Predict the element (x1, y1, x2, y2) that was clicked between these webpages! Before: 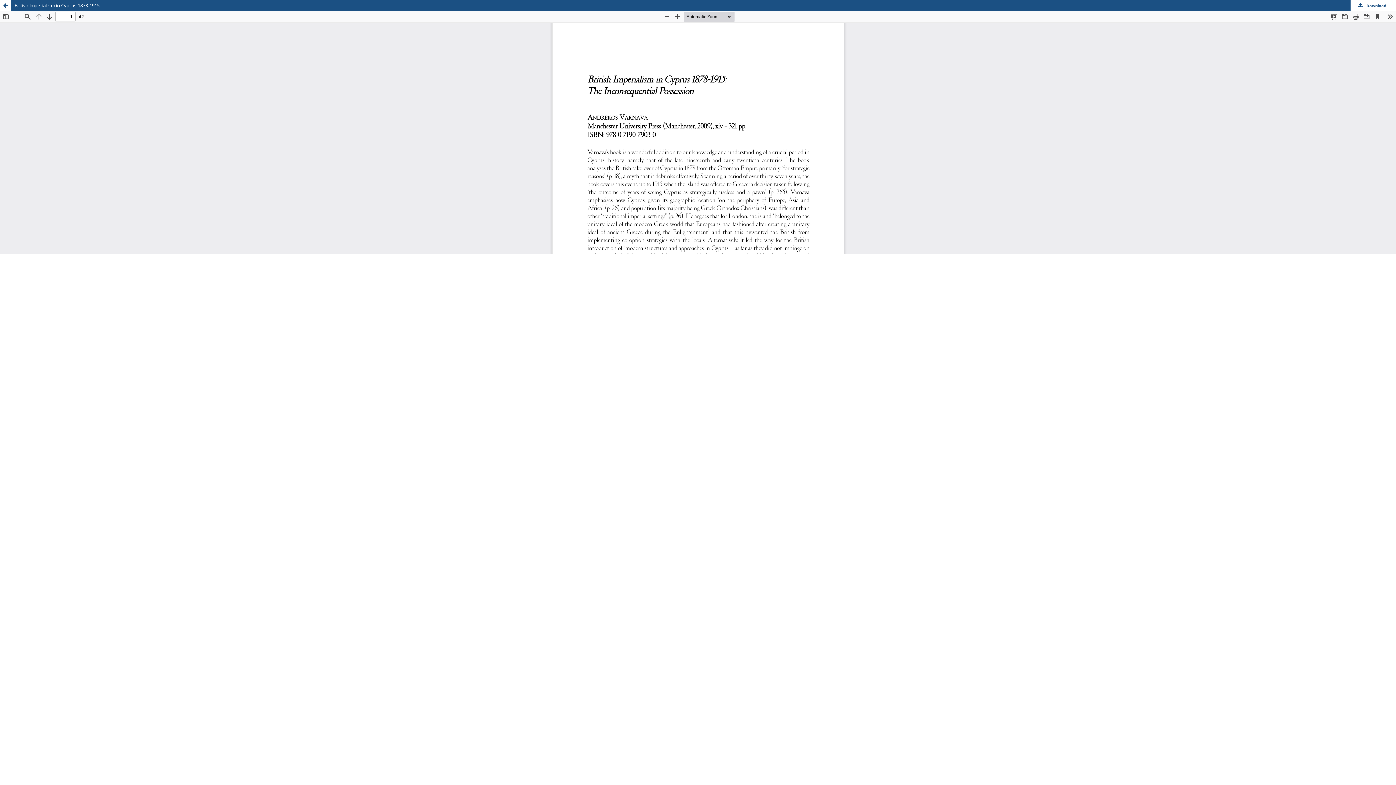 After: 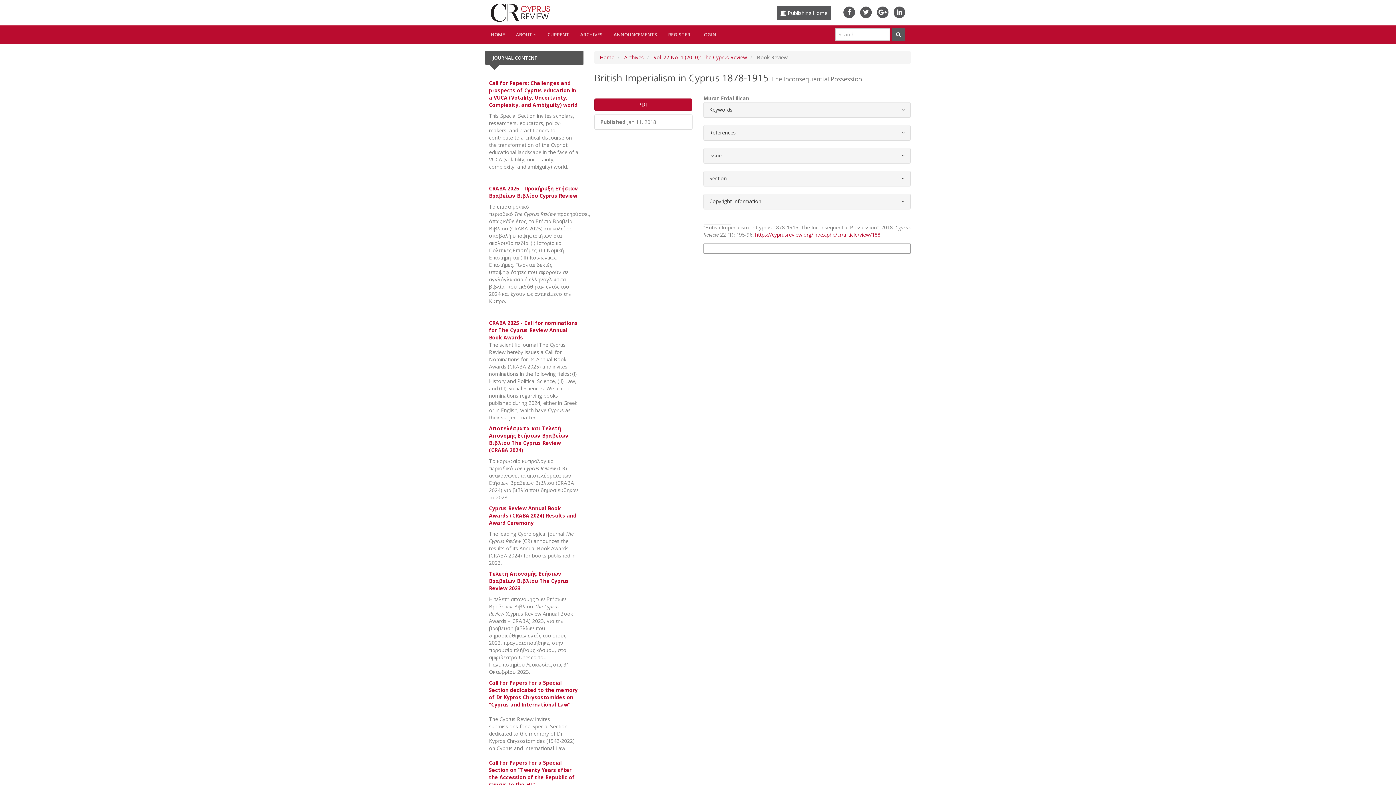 Action: bbox: (0, 0, 1396, 10) label: British Imperialism in Cyprus 1878-1915